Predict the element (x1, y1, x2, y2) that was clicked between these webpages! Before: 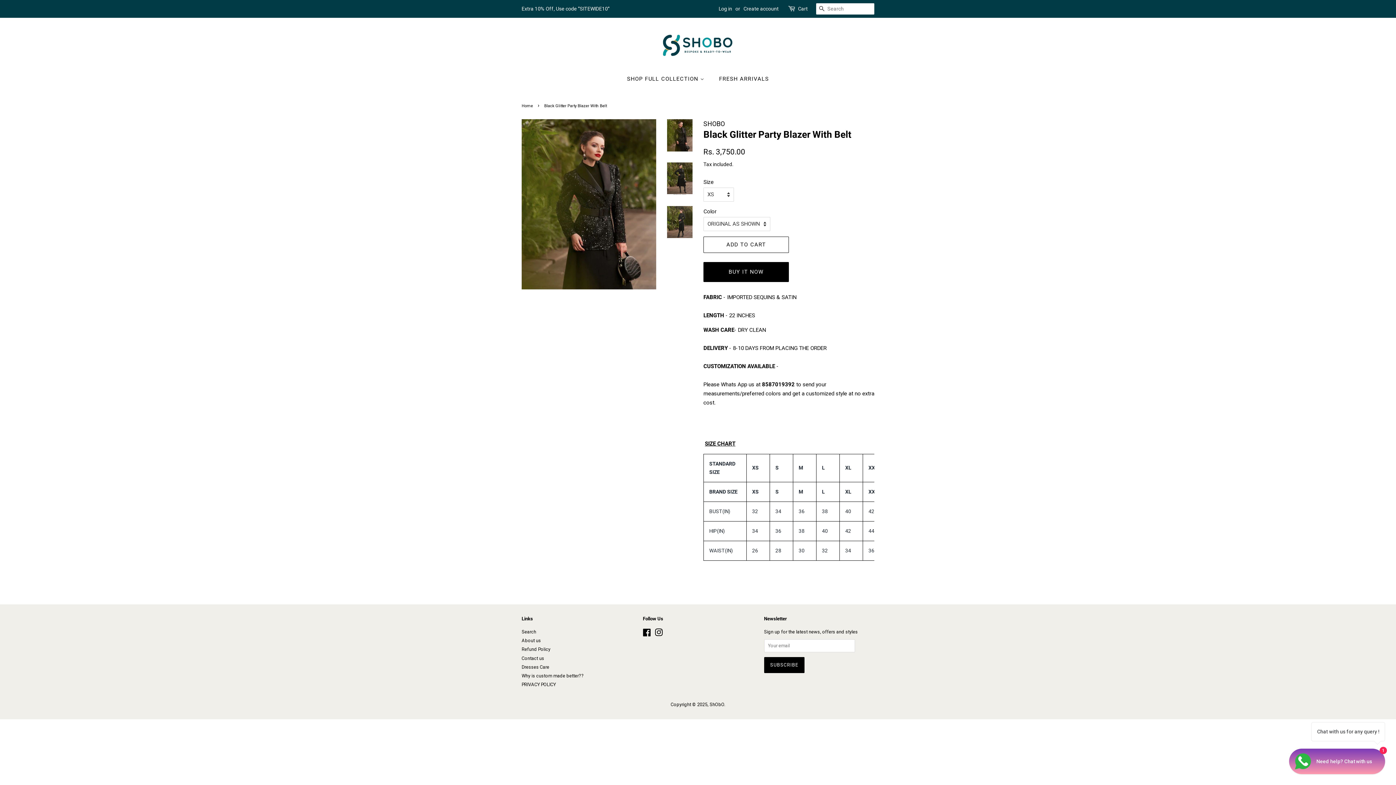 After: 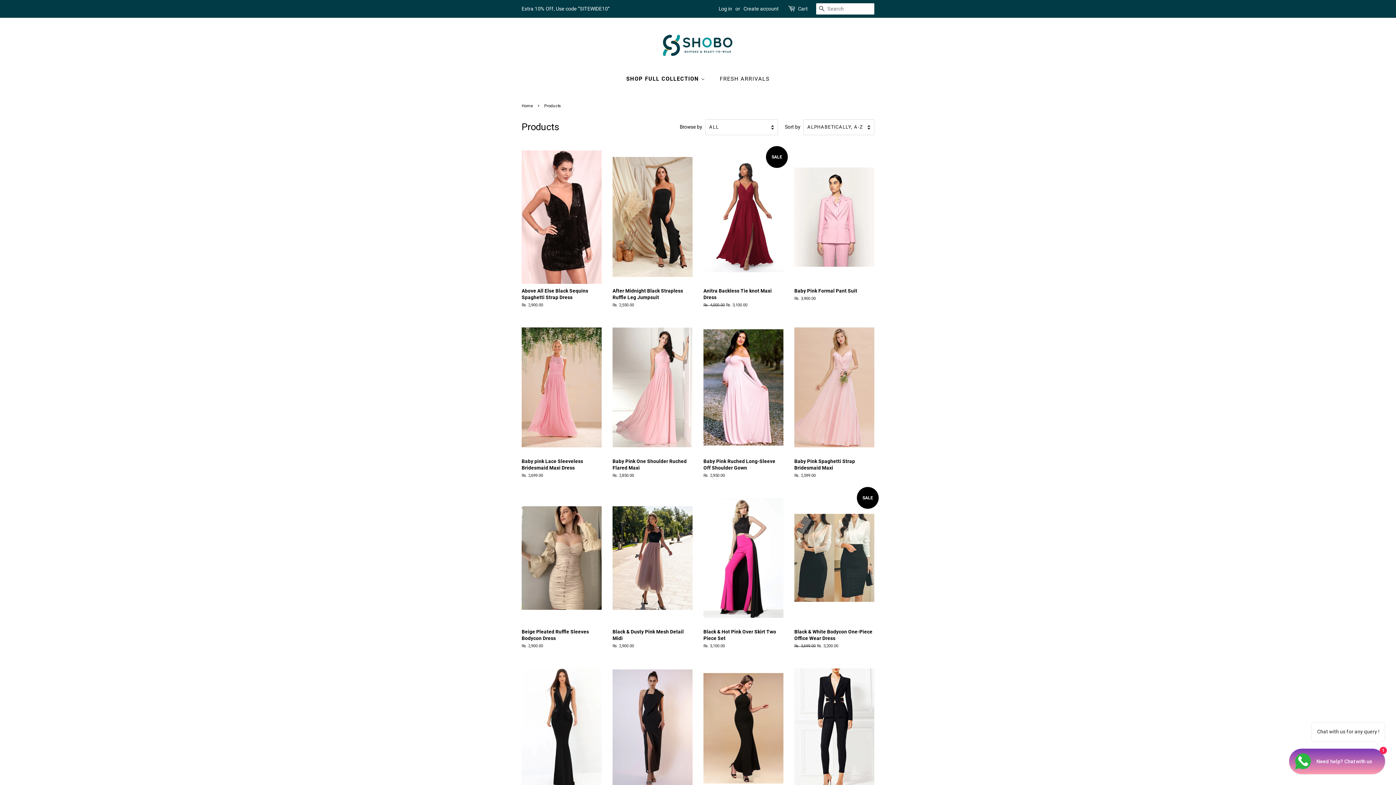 Action: label: SHOP FULL COLLECTION  bbox: (627, 72, 711, 86)